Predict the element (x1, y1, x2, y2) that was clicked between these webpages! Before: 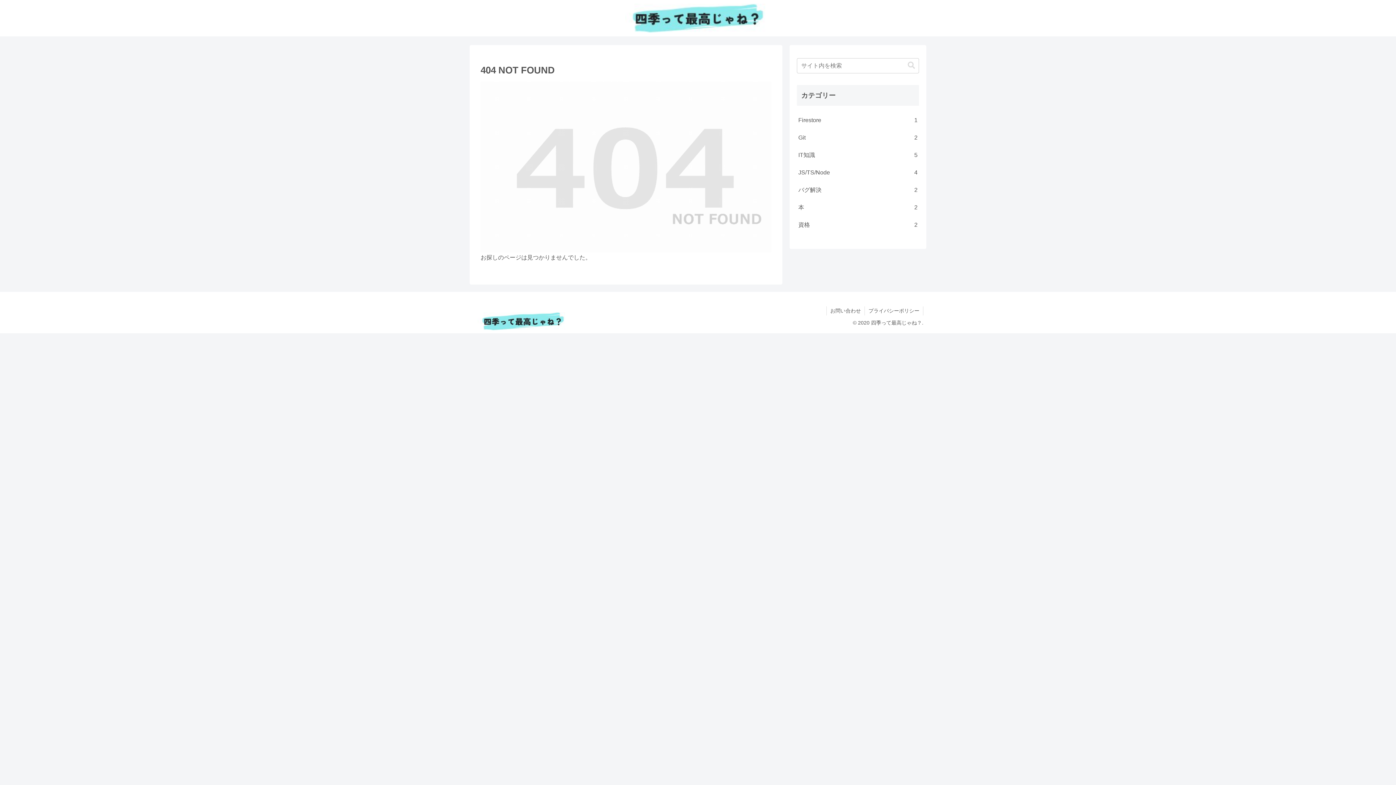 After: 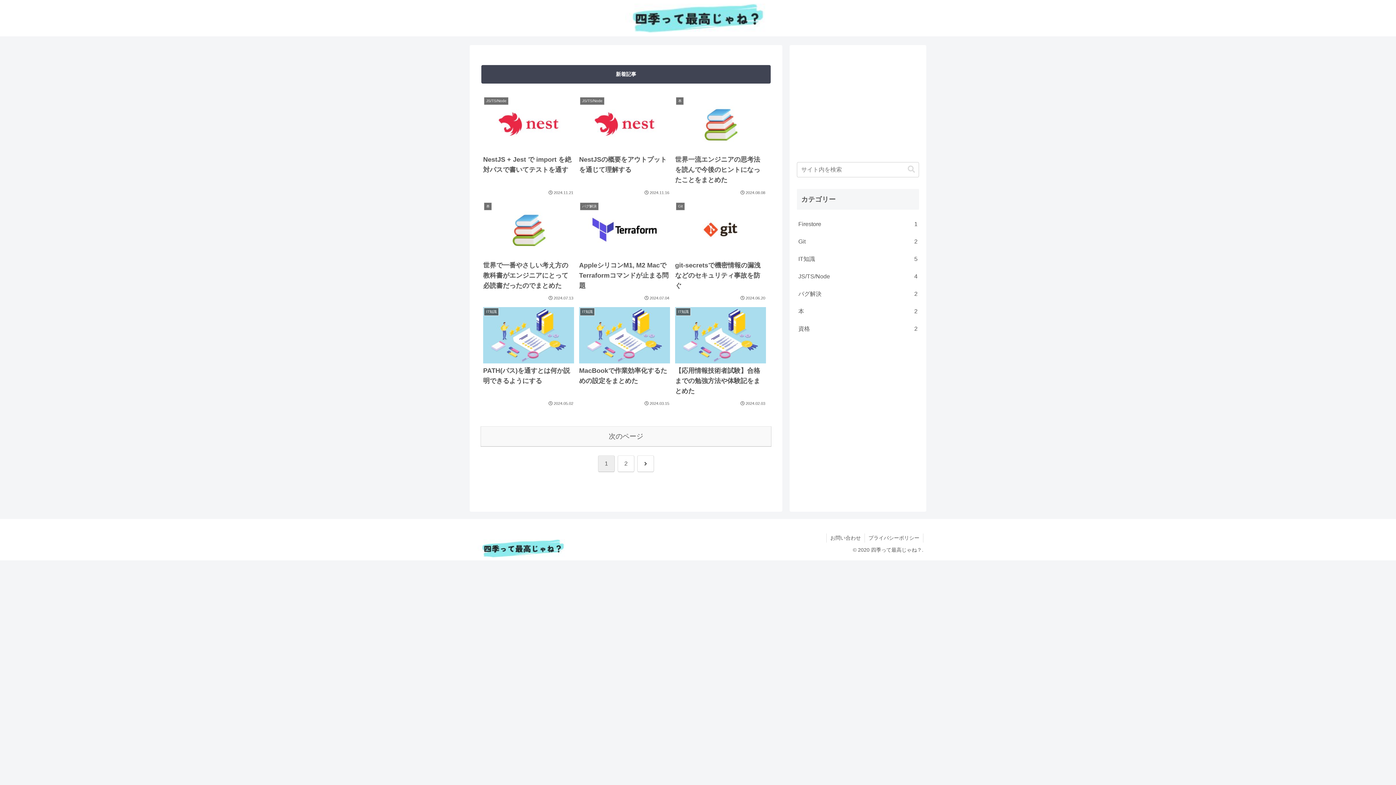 Action: bbox: (619, 3, 776, 32)